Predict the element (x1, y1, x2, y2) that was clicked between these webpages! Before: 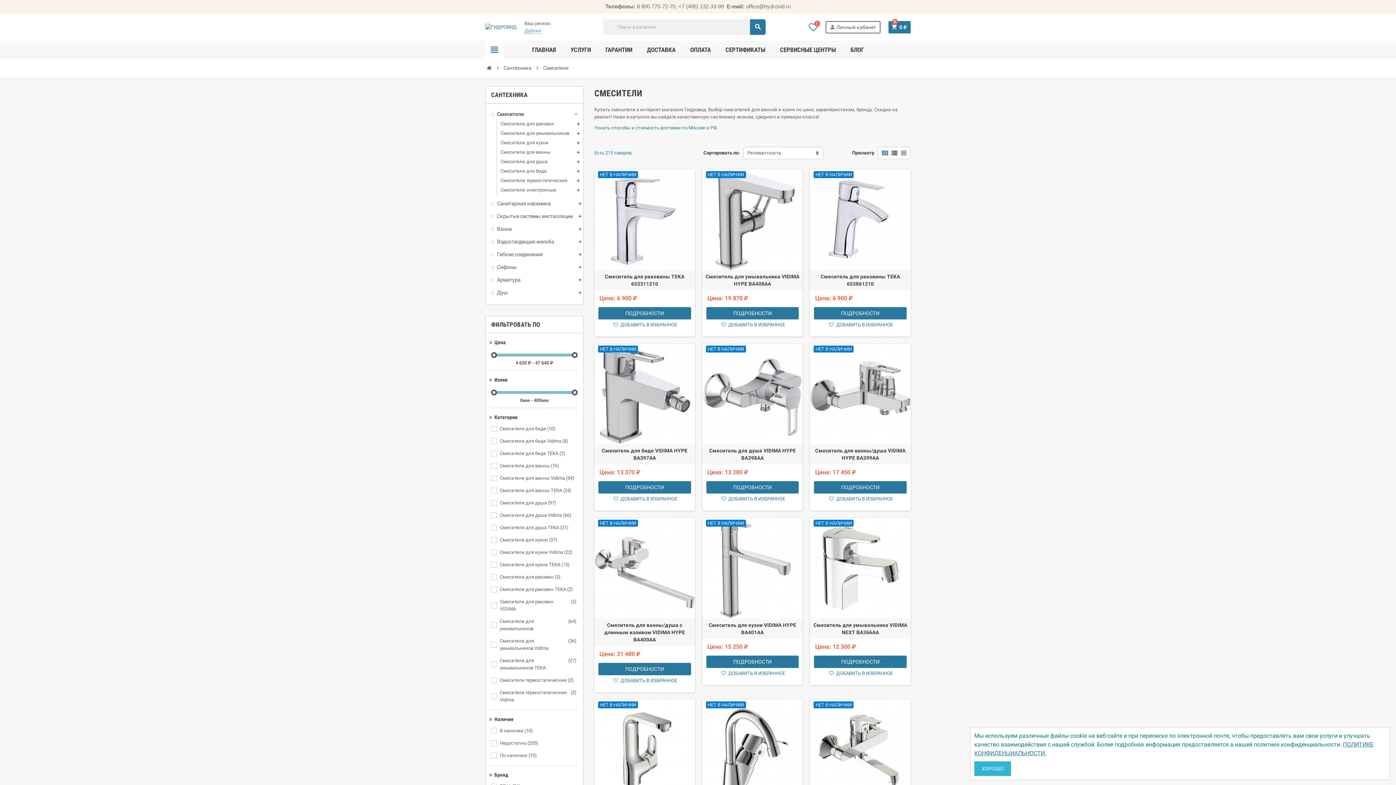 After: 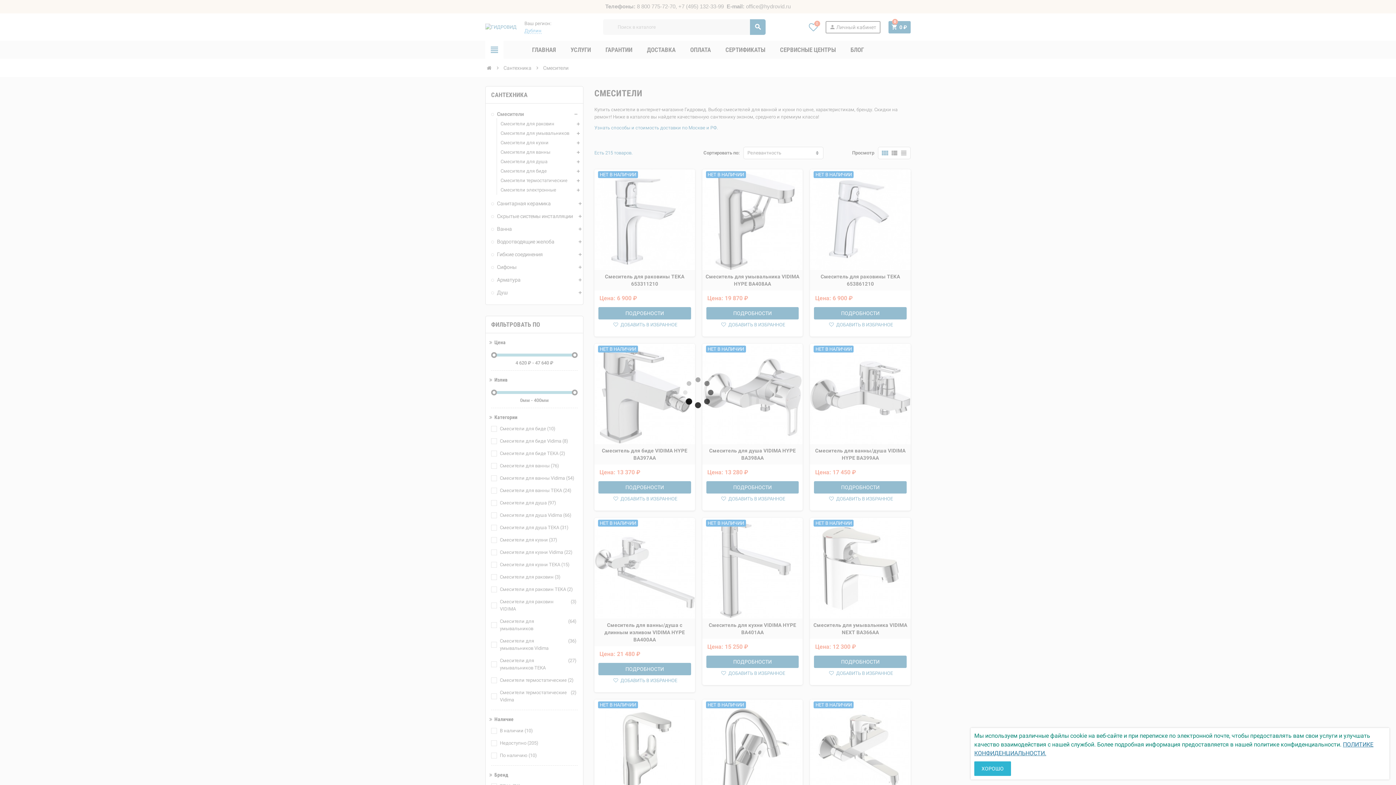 Action: bbox: (491, 389, 497, 395)